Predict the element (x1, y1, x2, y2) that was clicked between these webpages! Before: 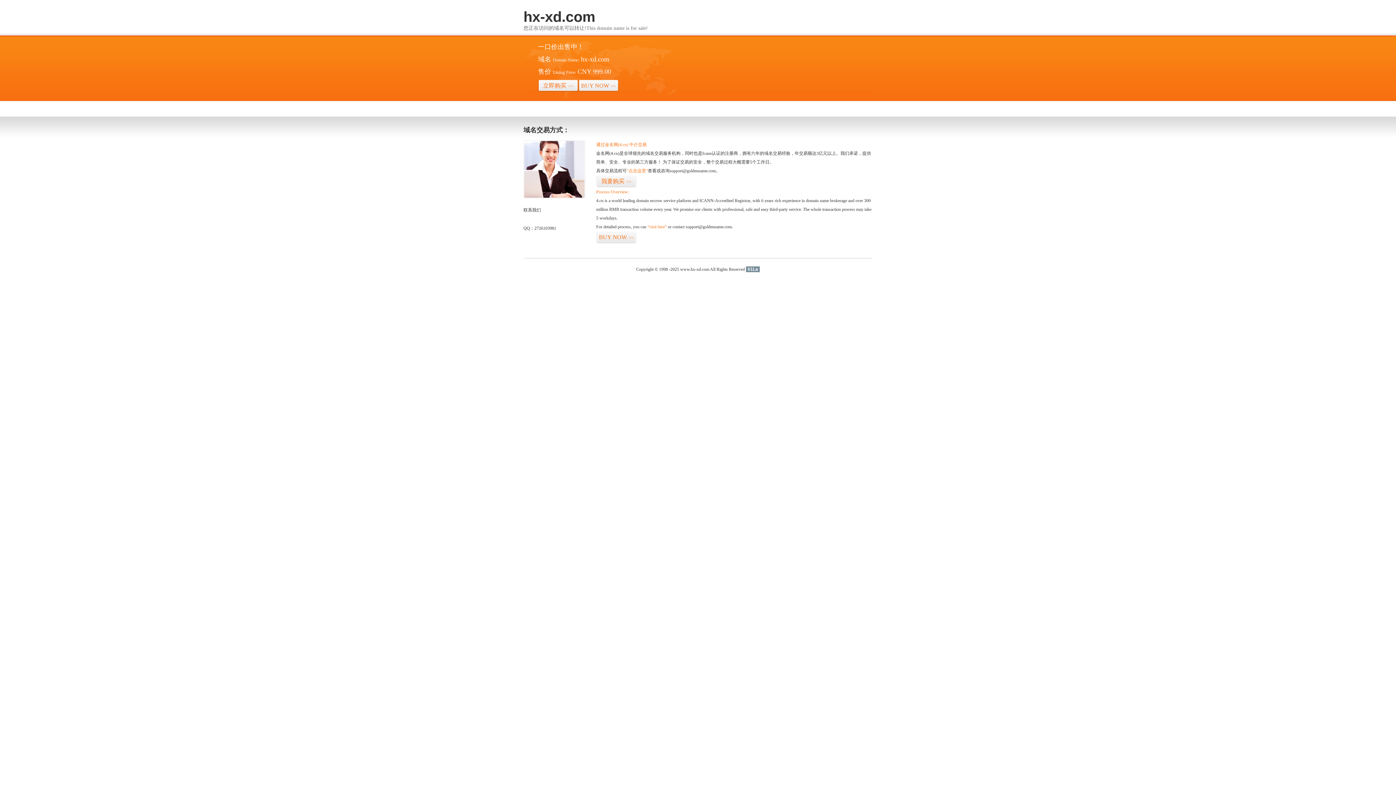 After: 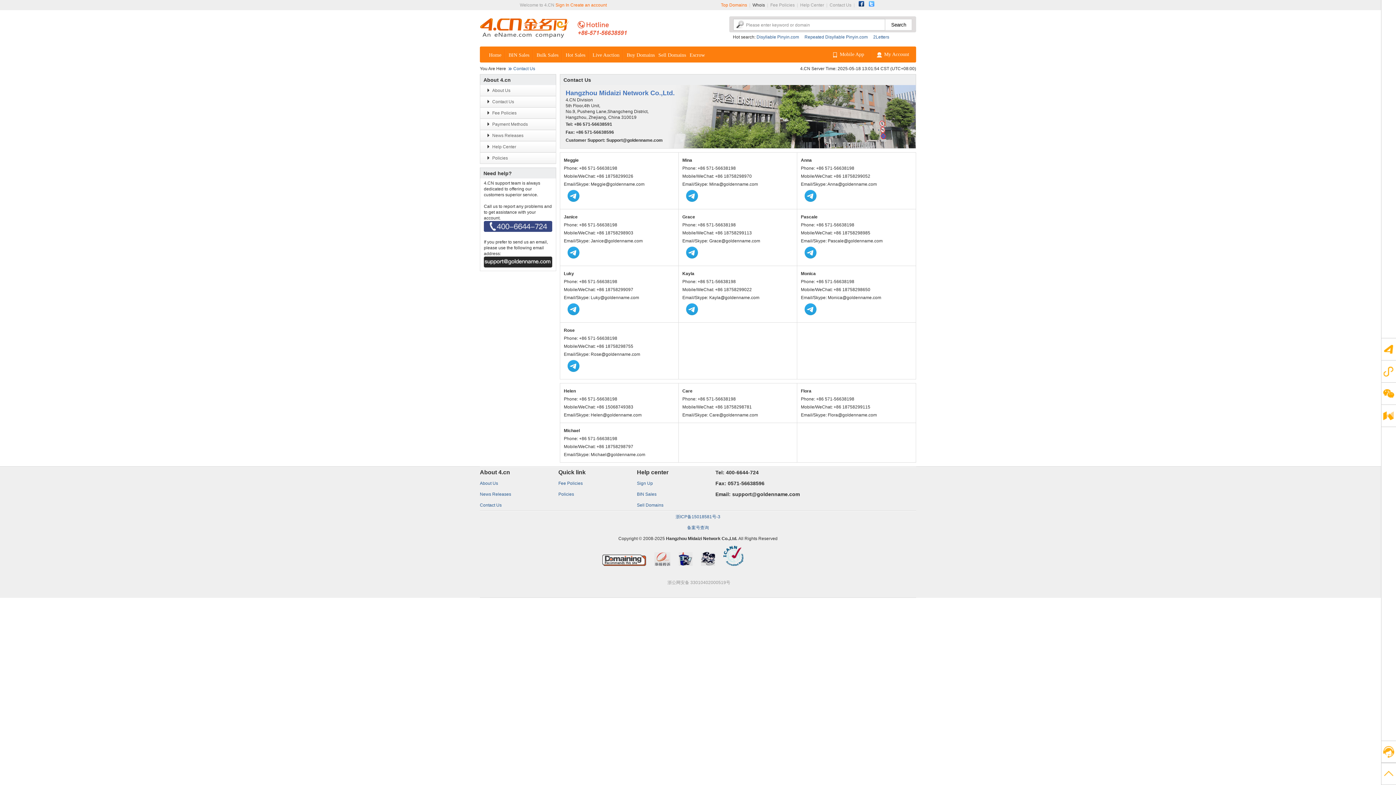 Action: bbox: (523, 194, 585, 199)